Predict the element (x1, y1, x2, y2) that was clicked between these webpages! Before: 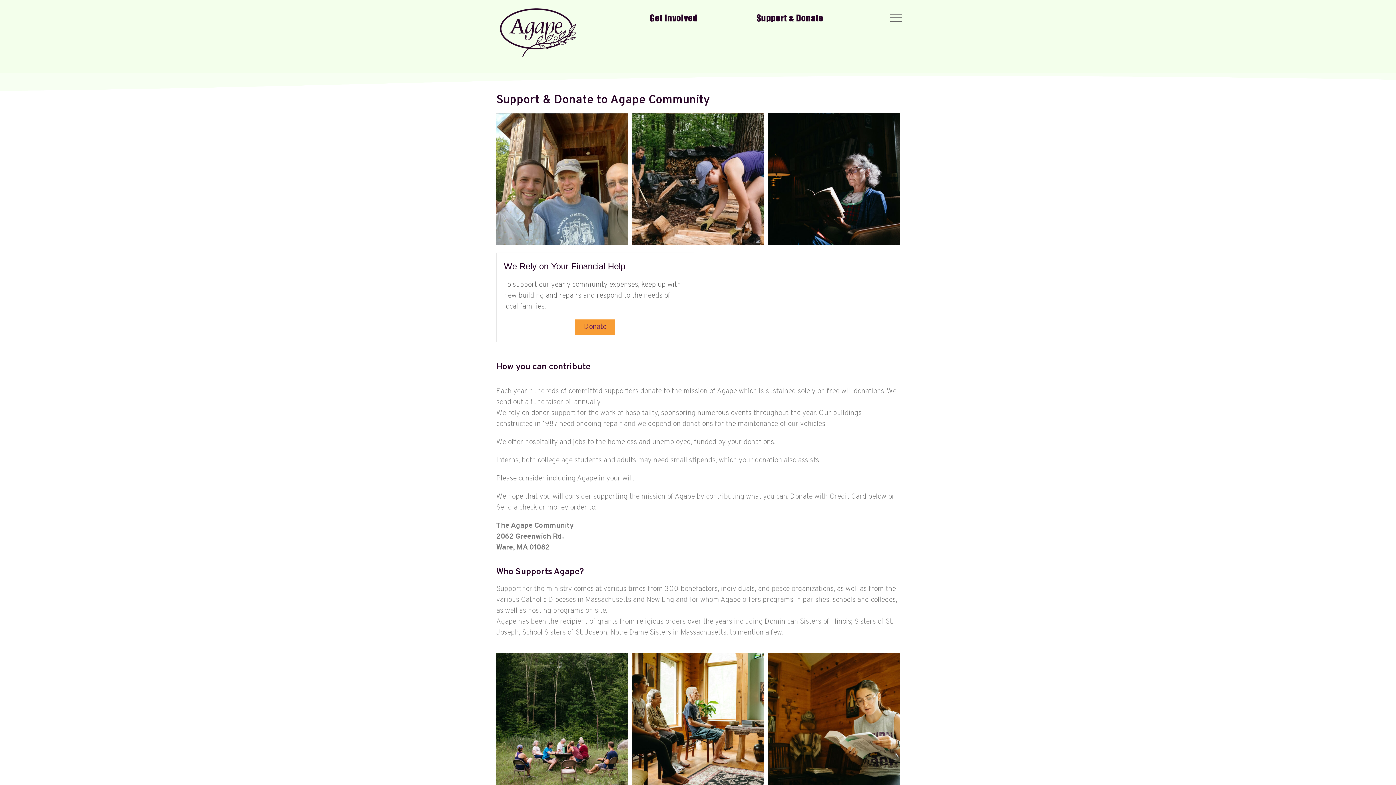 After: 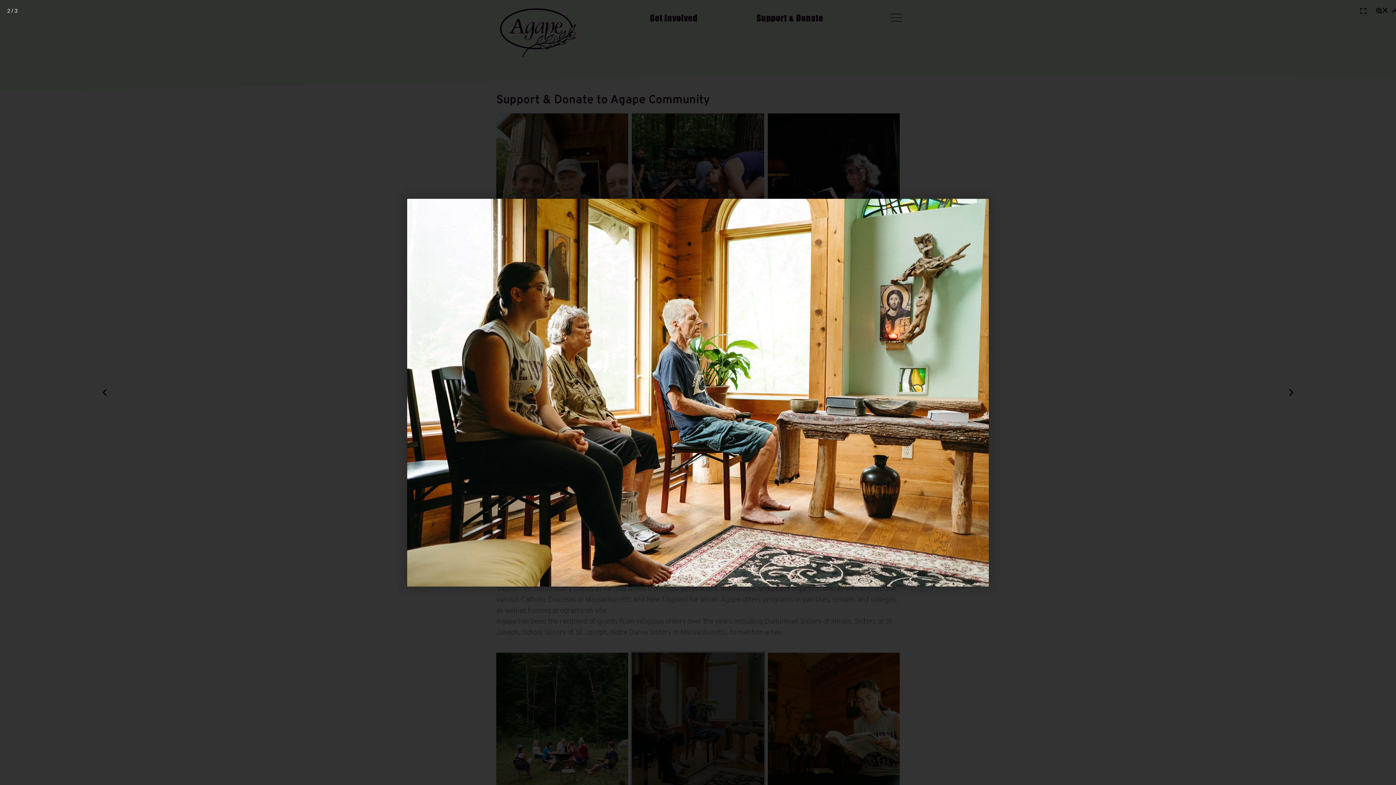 Action: bbox: (632, 653, 764, 785)